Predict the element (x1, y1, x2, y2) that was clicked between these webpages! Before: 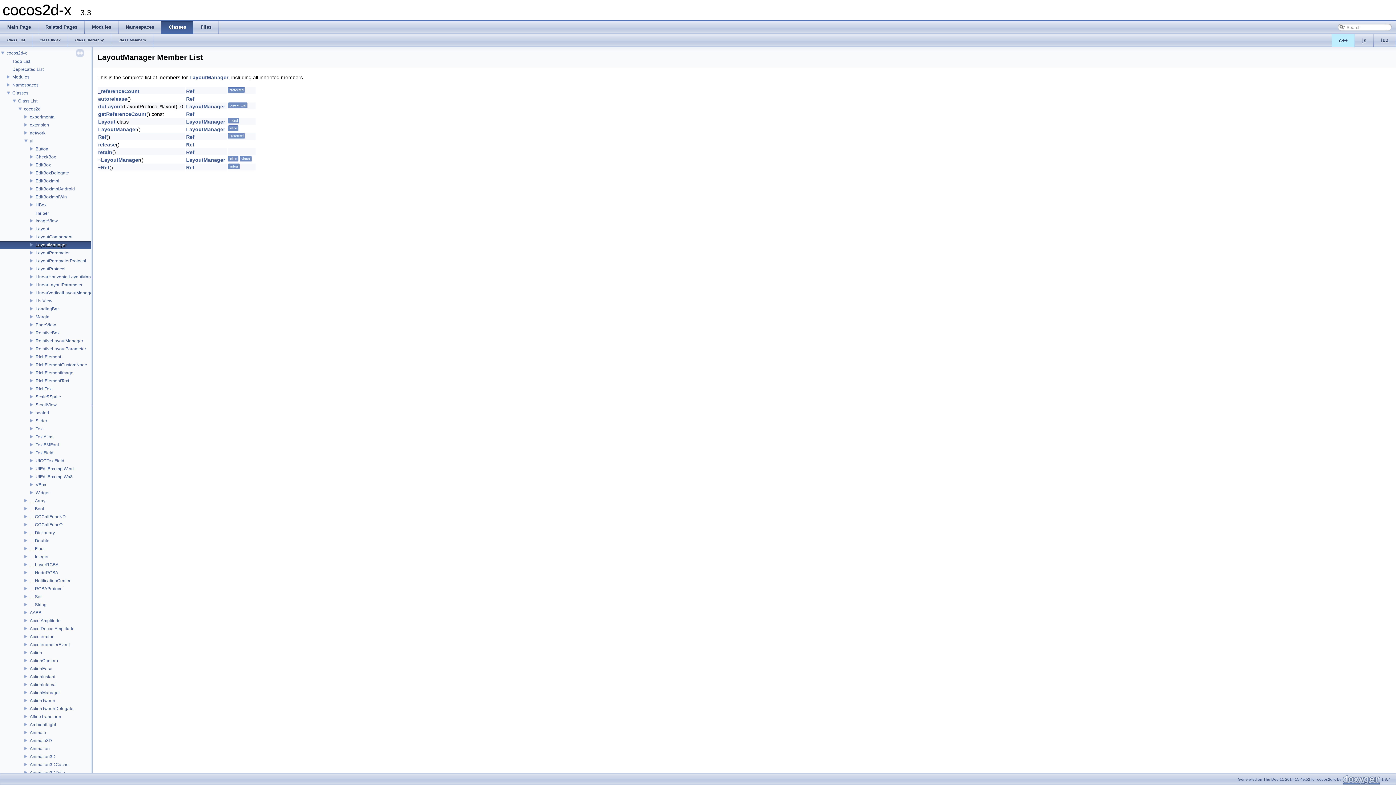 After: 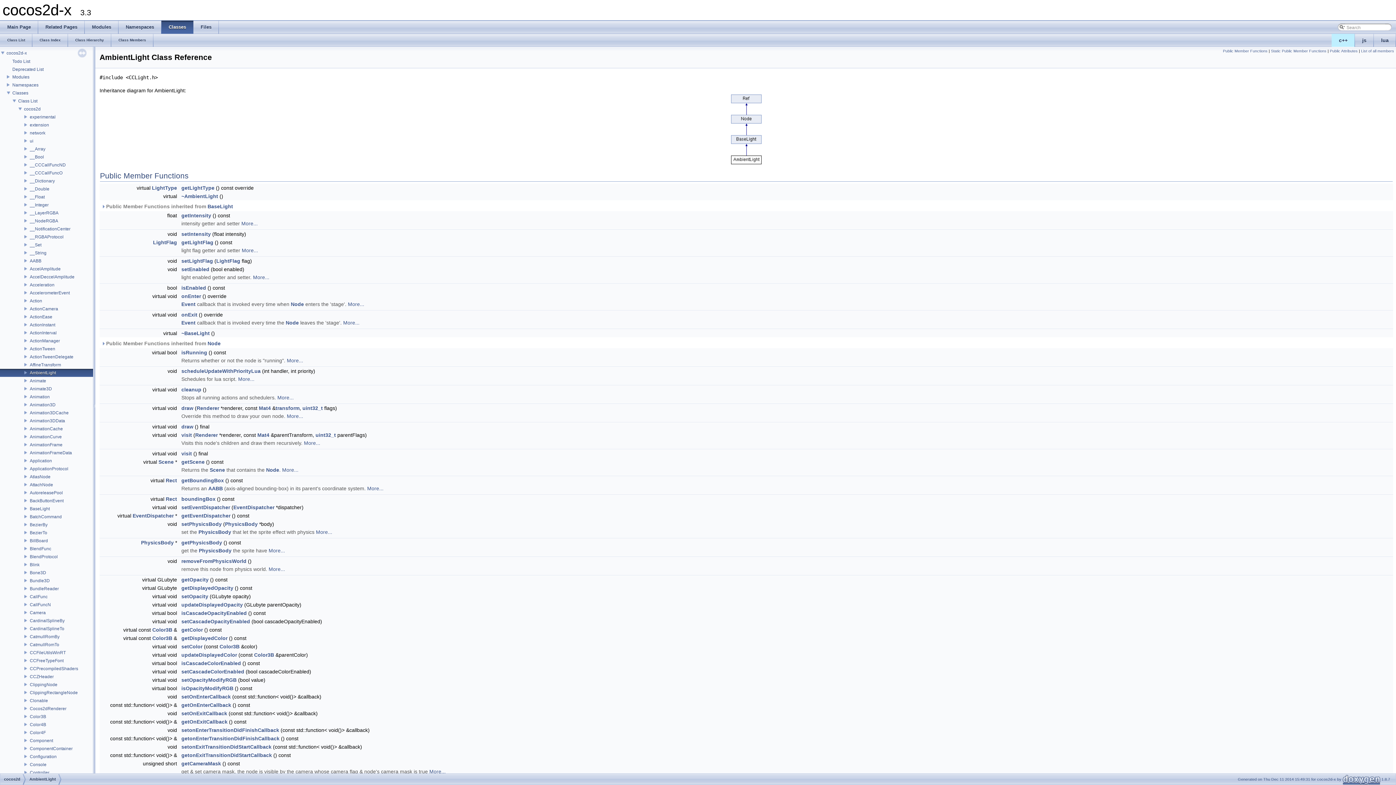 Action: label: AmbientLight bbox: (29, 721, 56, 728)